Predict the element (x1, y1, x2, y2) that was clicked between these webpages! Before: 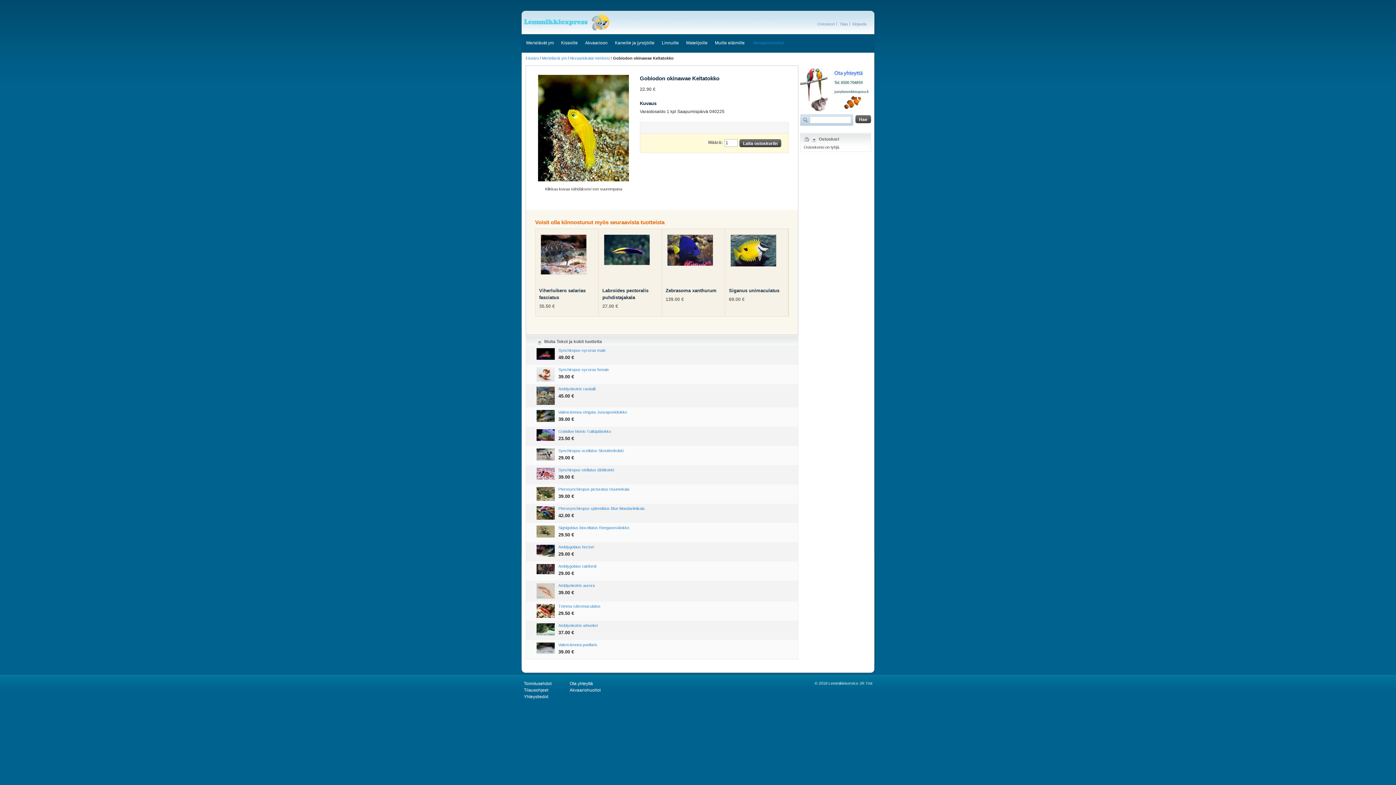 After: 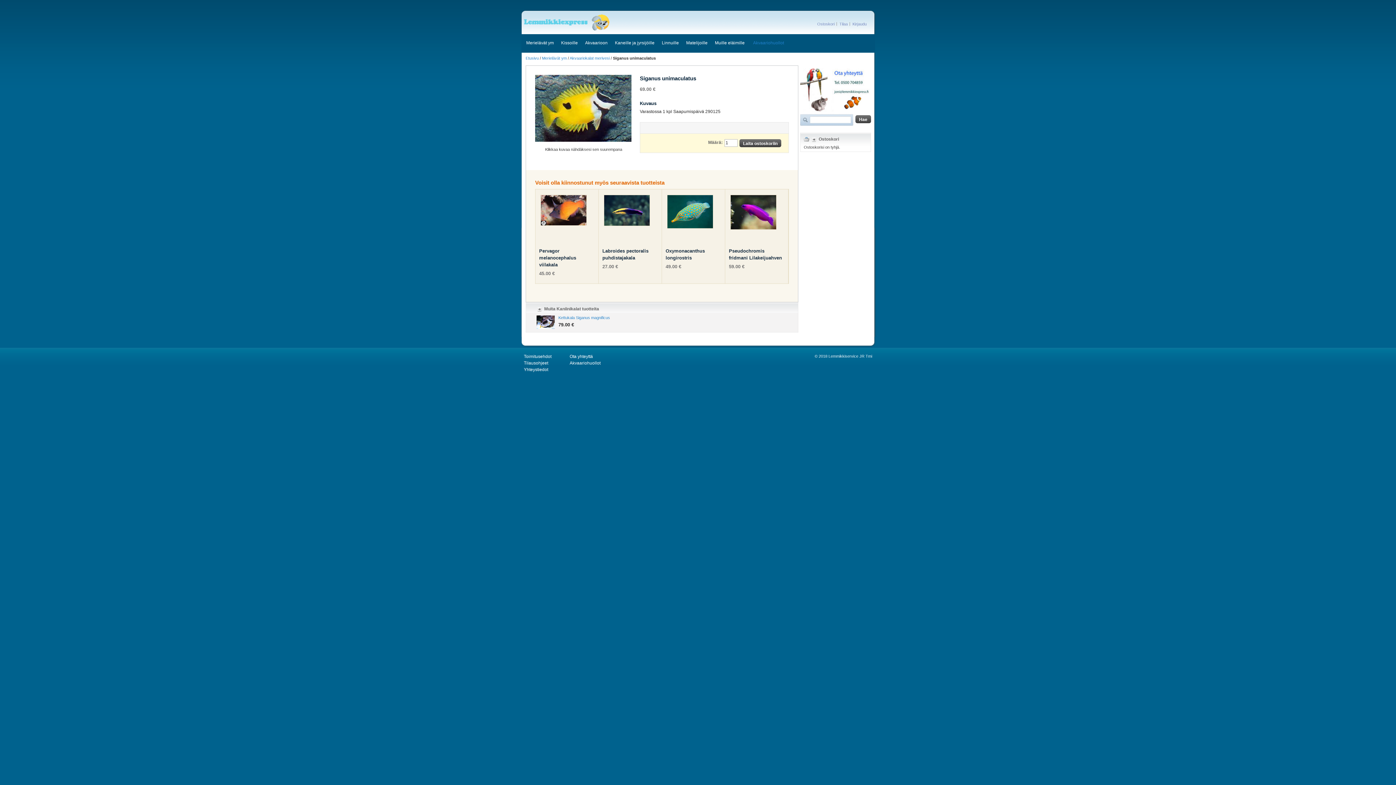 Action: bbox: (729, 288, 779, 293) label: Siganus unimaculatus